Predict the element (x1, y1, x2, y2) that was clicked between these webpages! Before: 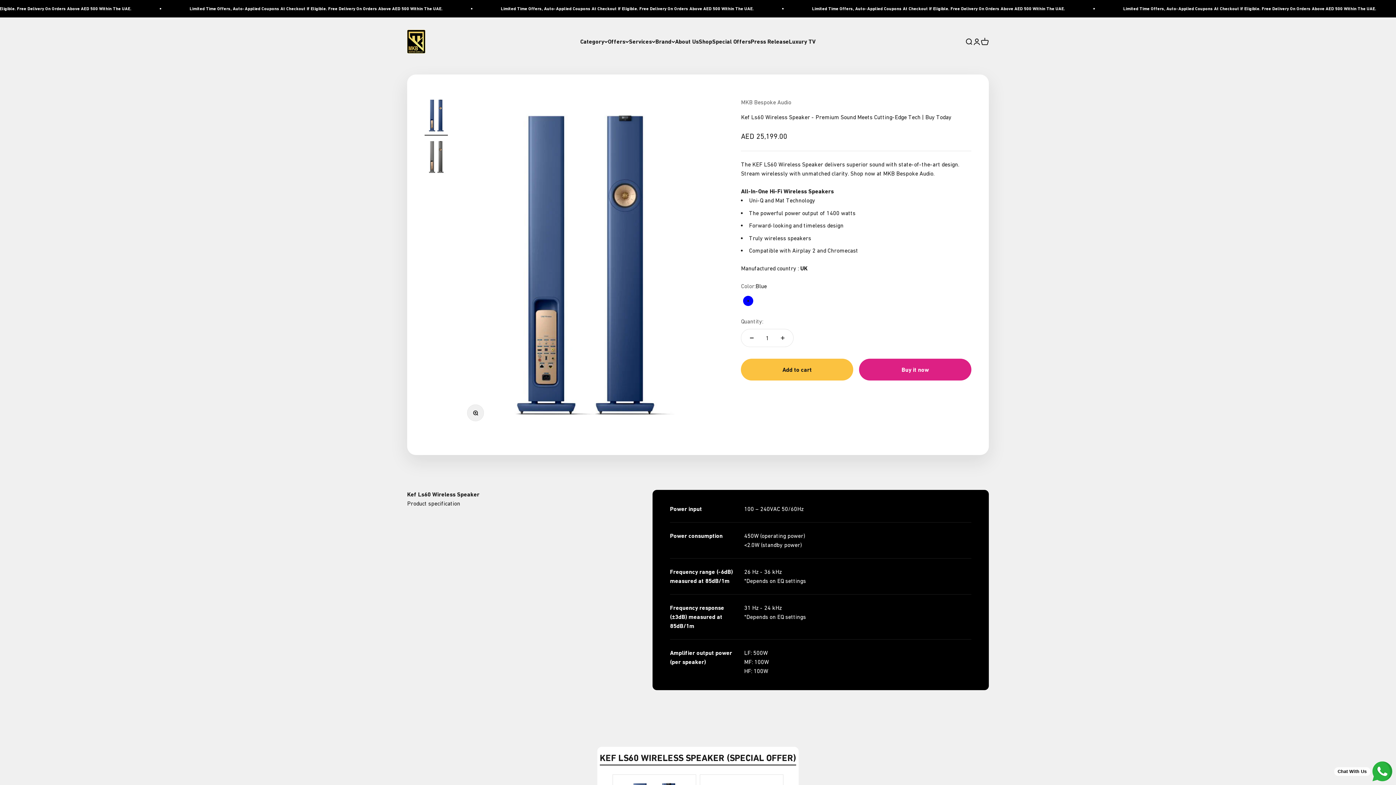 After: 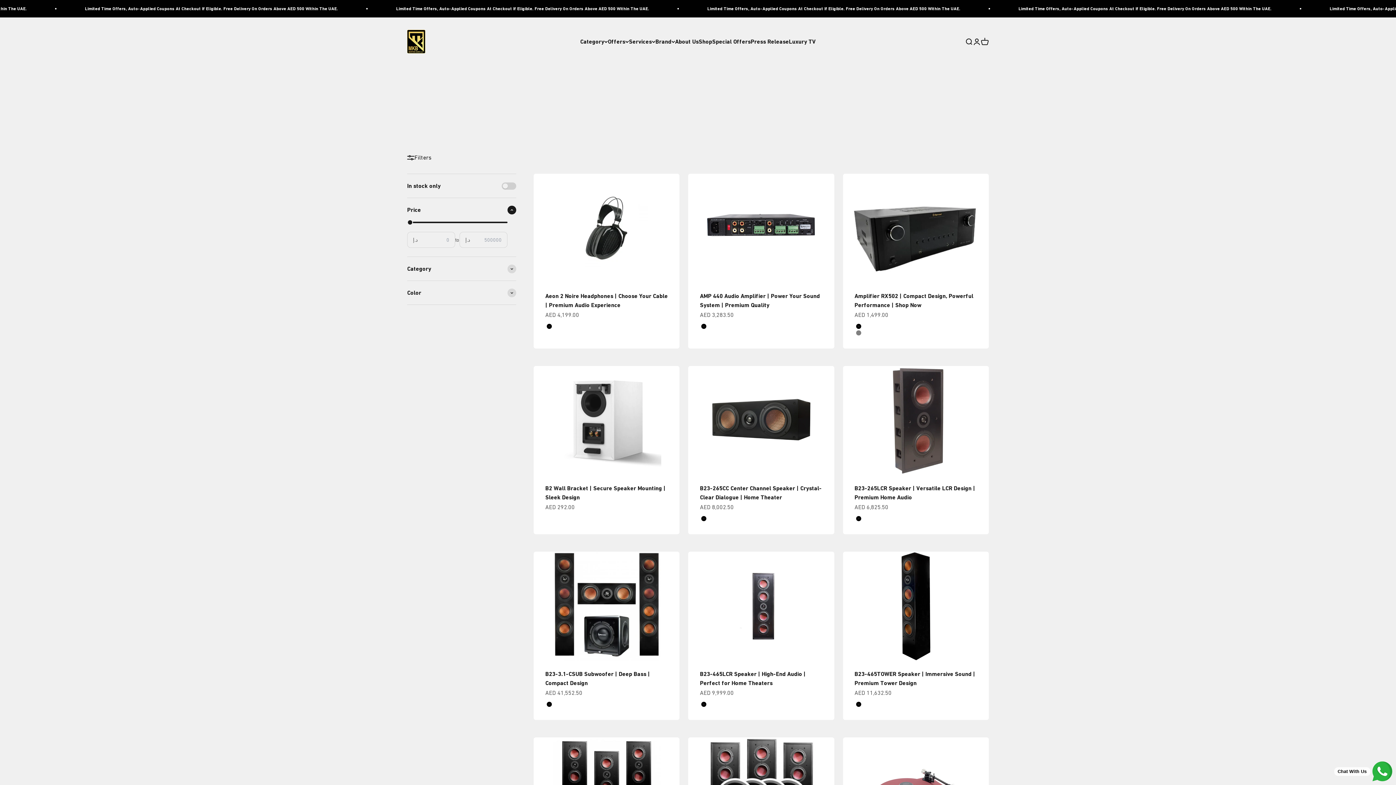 Action: bbox: (698, 38, 712, 45) label: Shop